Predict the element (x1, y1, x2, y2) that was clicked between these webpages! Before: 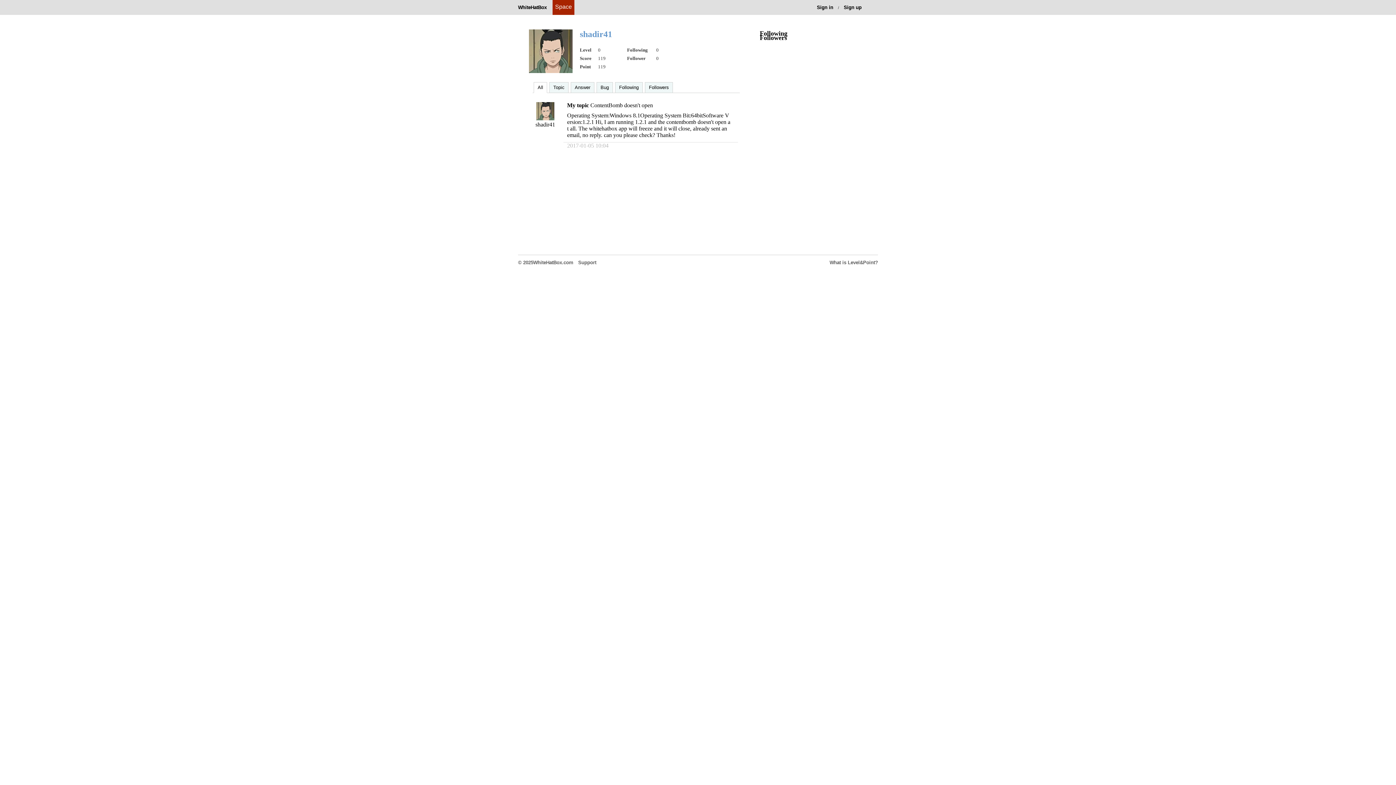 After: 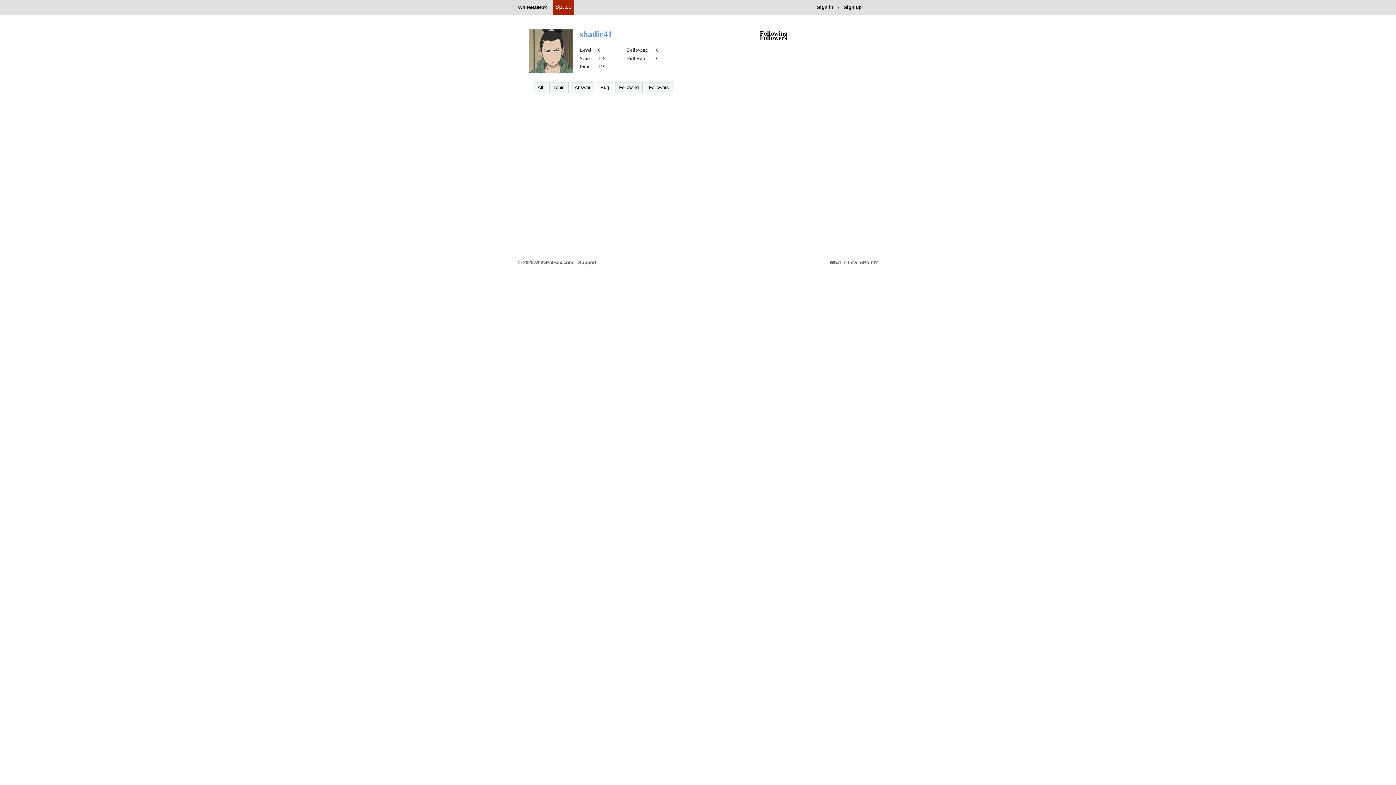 Action: label: Bug bbox: (600, 82, 609, 92)